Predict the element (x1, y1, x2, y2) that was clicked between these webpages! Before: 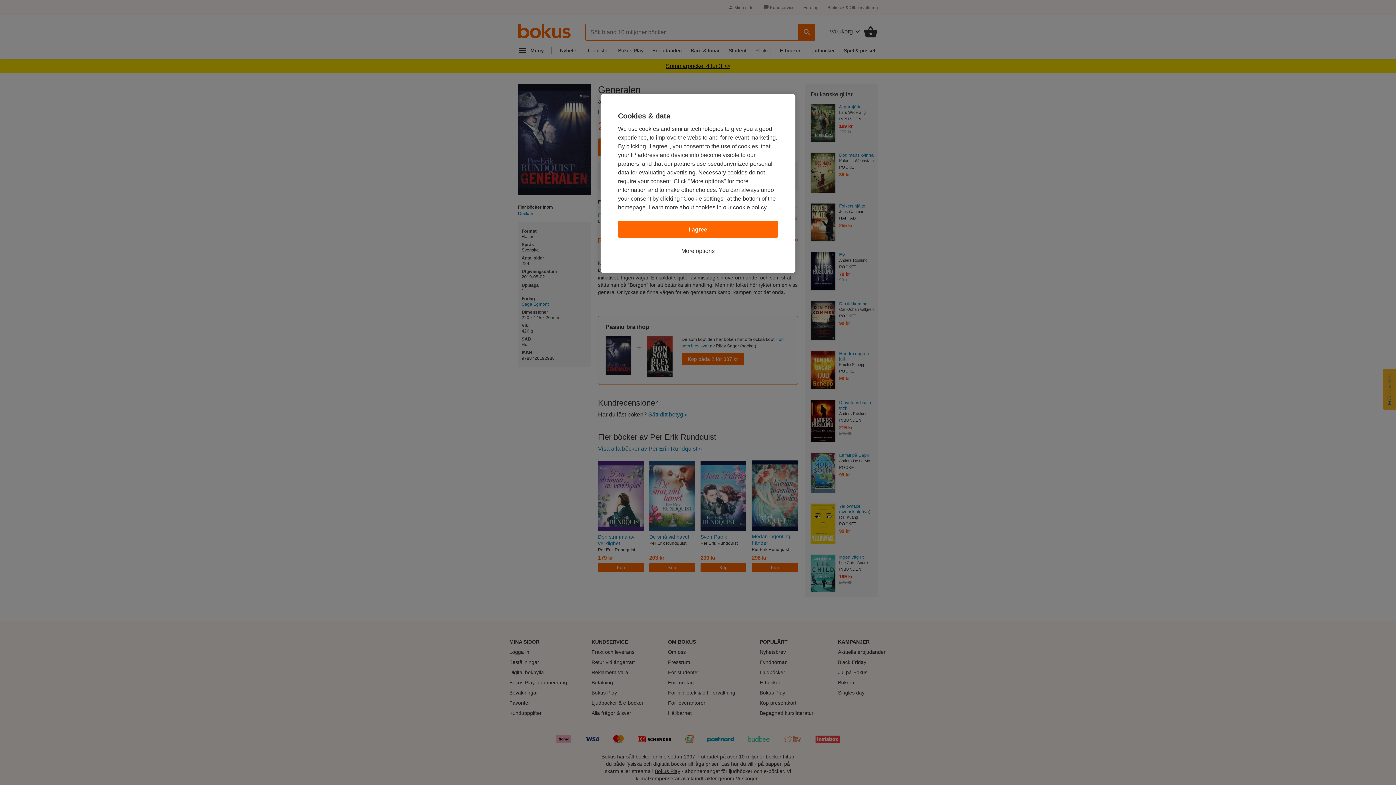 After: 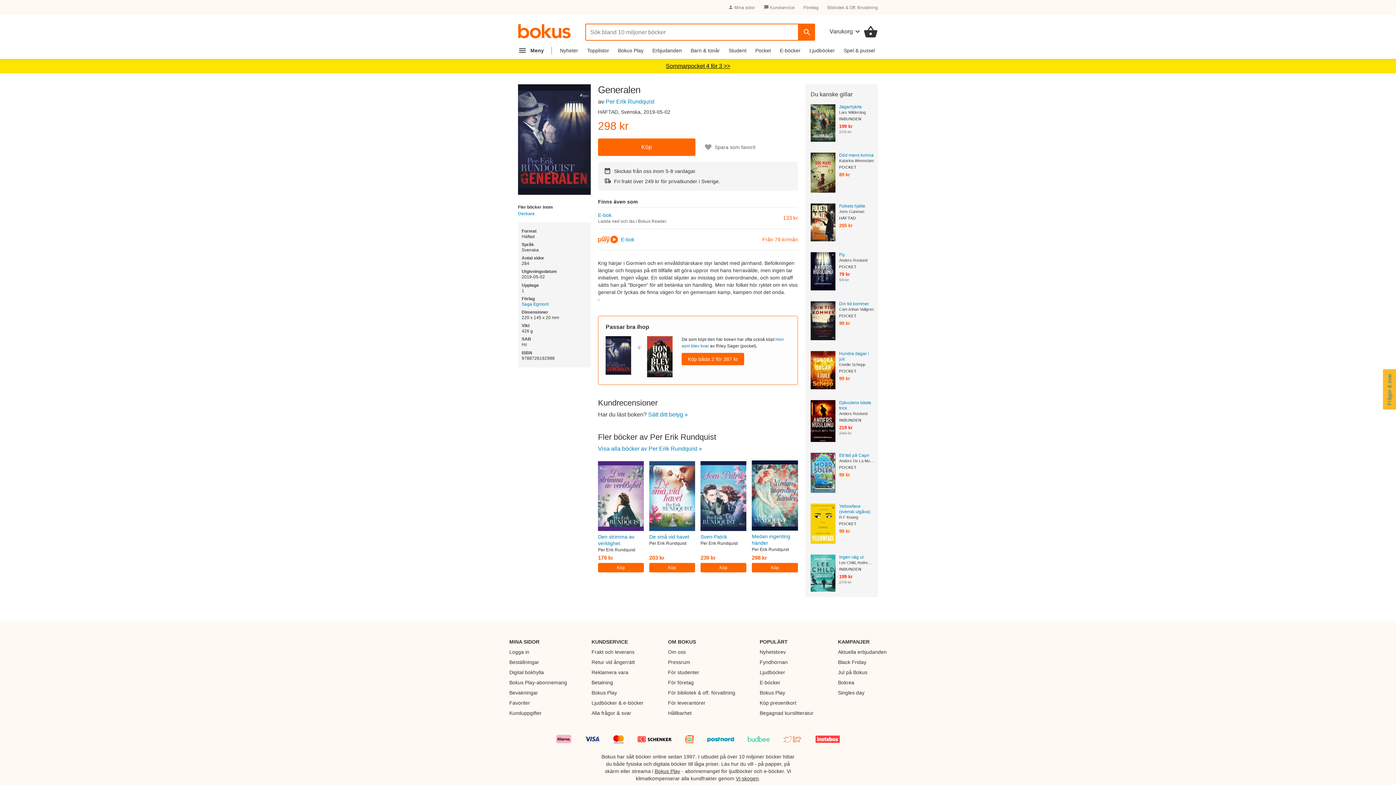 Action: bbox: (618, 220, 778, 238) label: I agree